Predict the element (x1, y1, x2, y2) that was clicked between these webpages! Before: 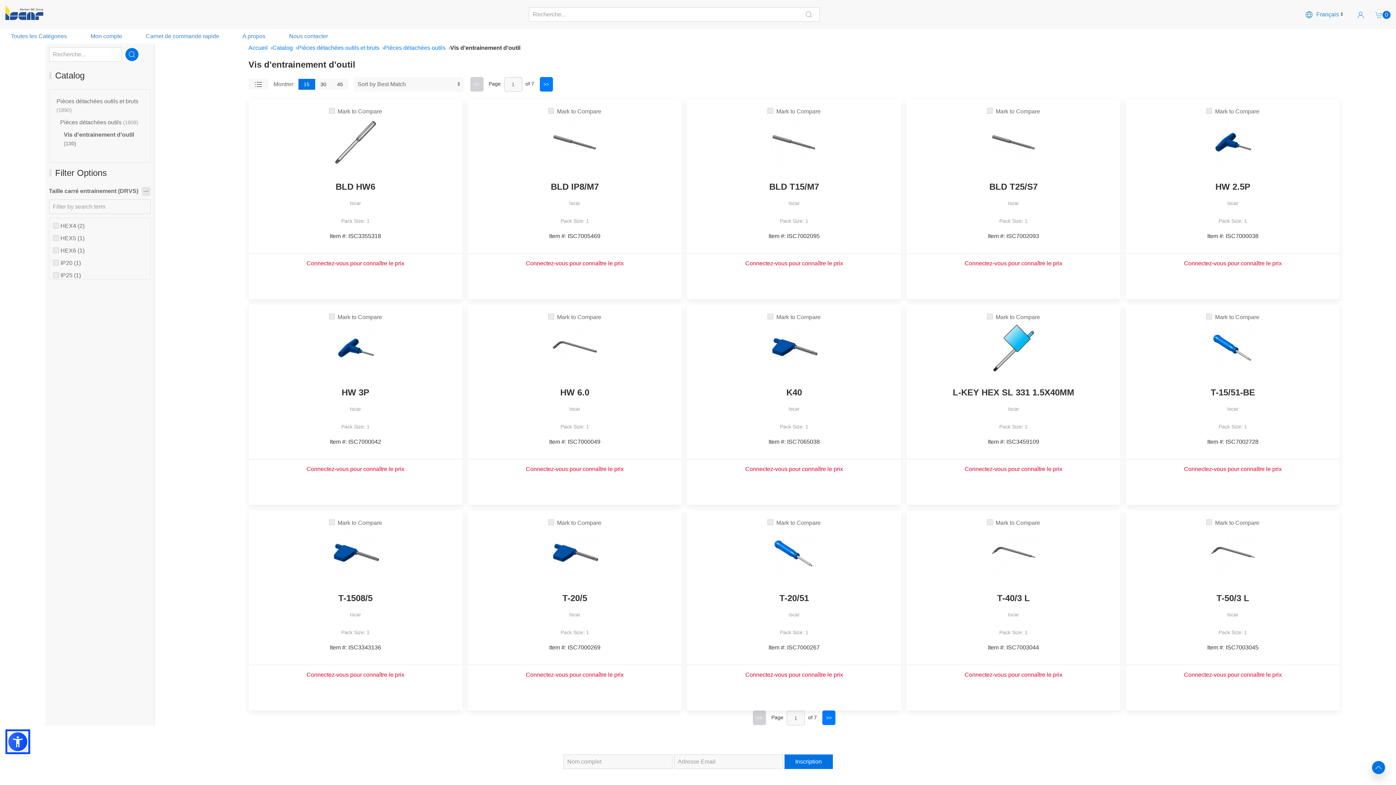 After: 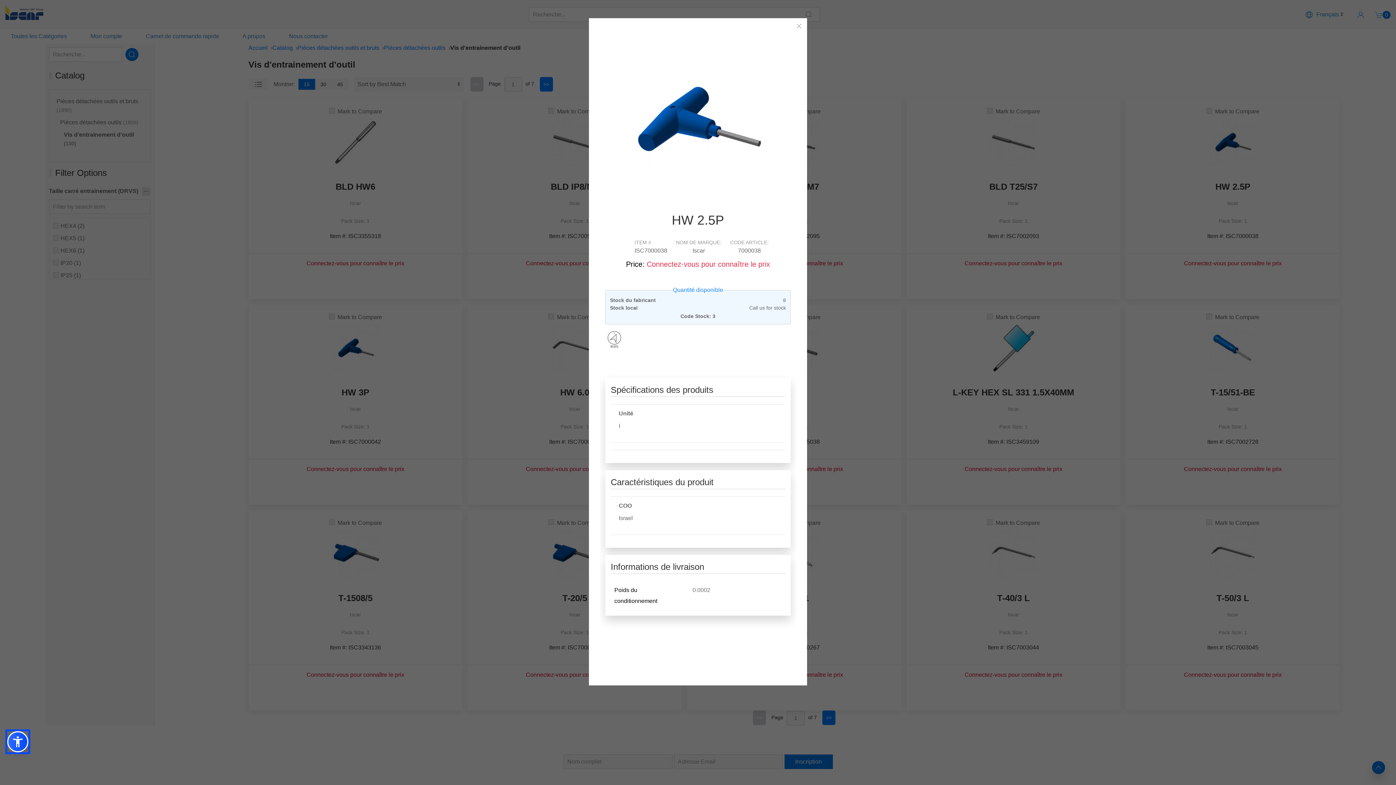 Action: bbox: (1322, 101, 1337, 117) label: Quick View